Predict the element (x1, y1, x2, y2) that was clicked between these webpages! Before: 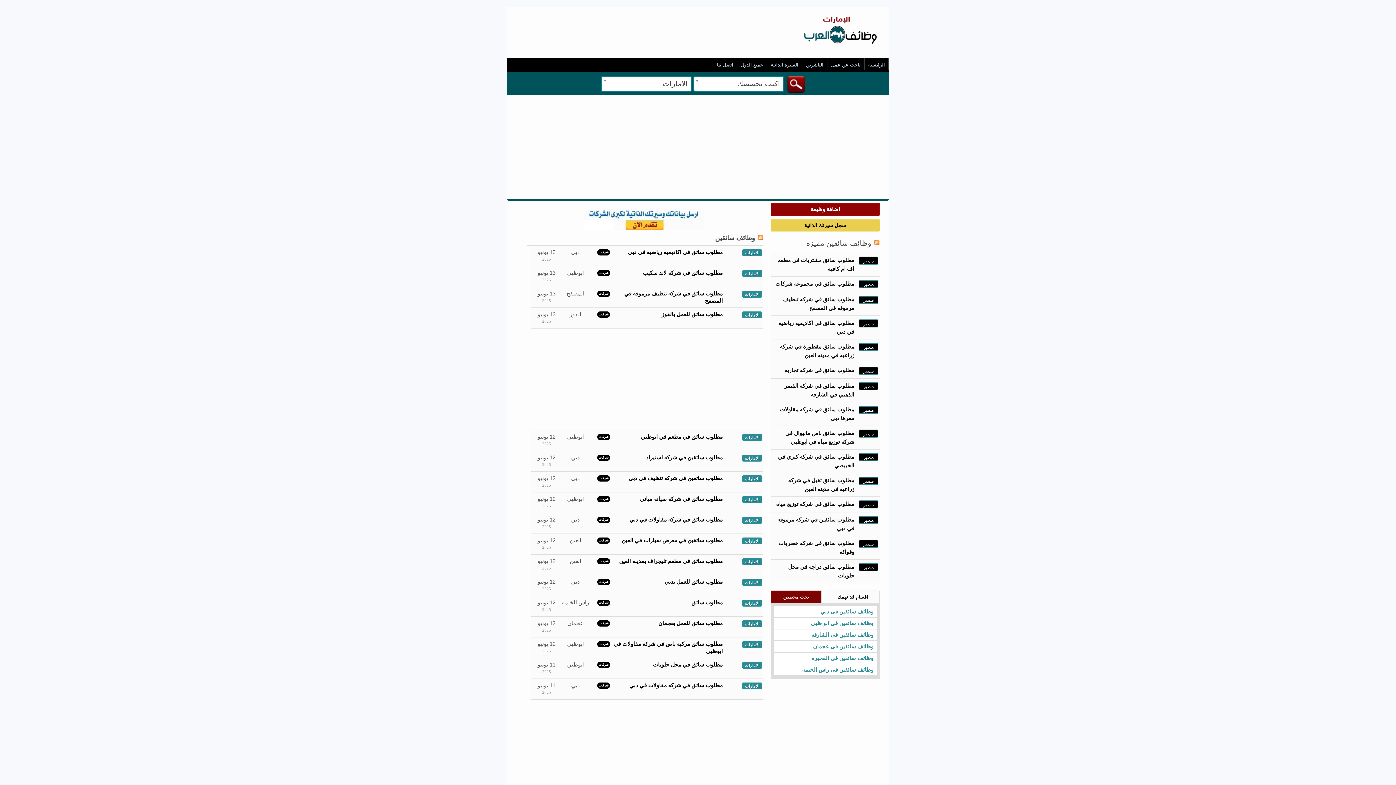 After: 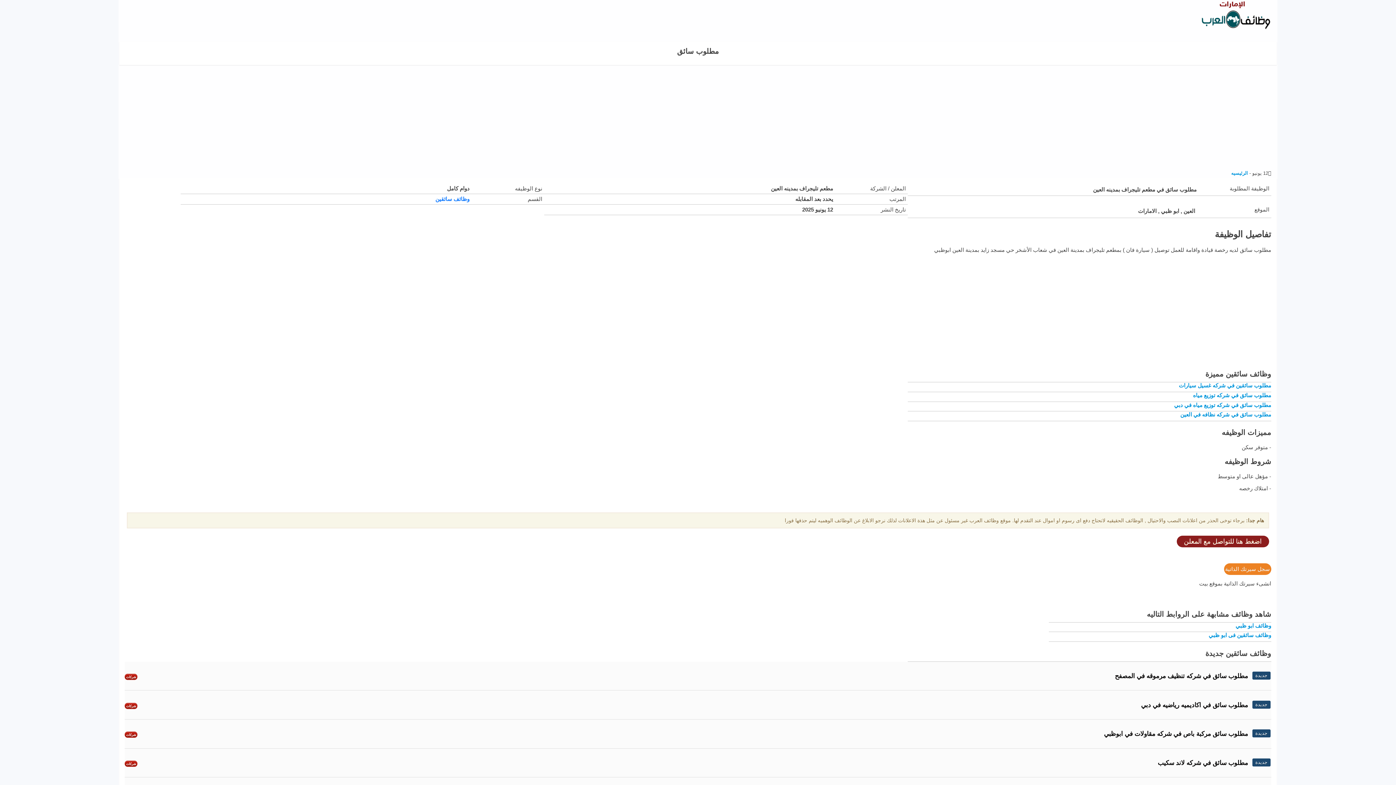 Action: bbox: (619, 558, 722, 564) label: مطلوب سائق في مطعم تليجراف بمدينه العين